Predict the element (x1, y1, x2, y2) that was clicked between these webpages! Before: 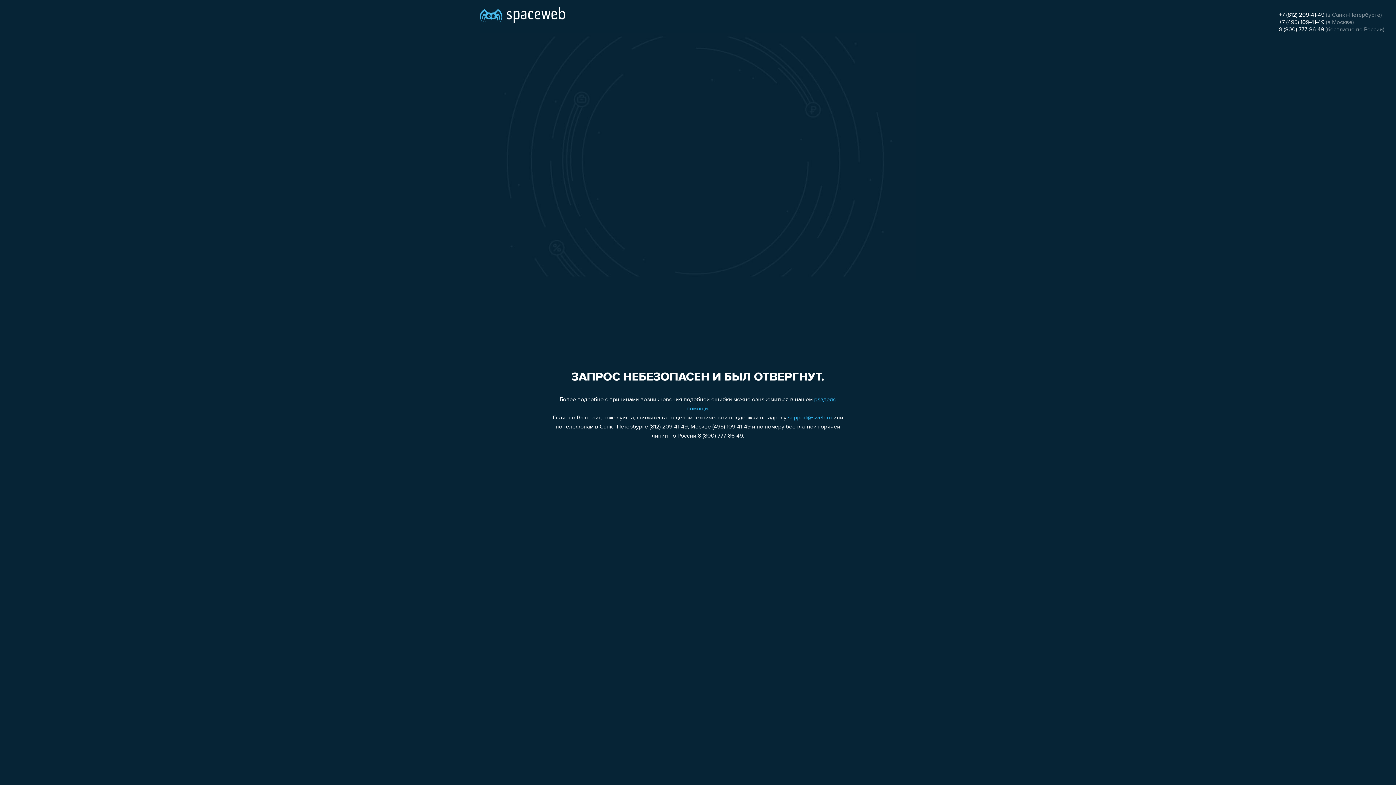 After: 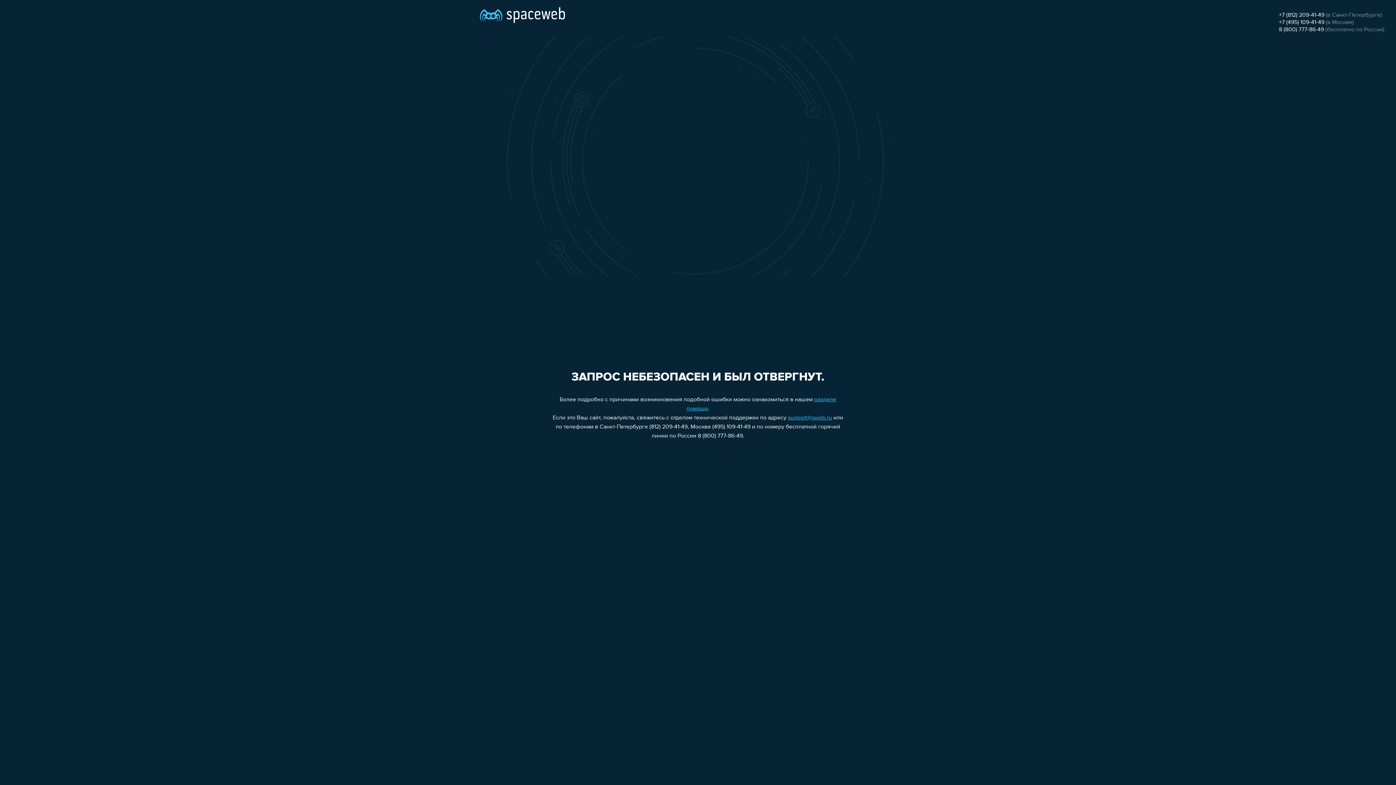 Action: bbox: (1279, 26, 1324, 32) label: 8 (800) 777-86-49